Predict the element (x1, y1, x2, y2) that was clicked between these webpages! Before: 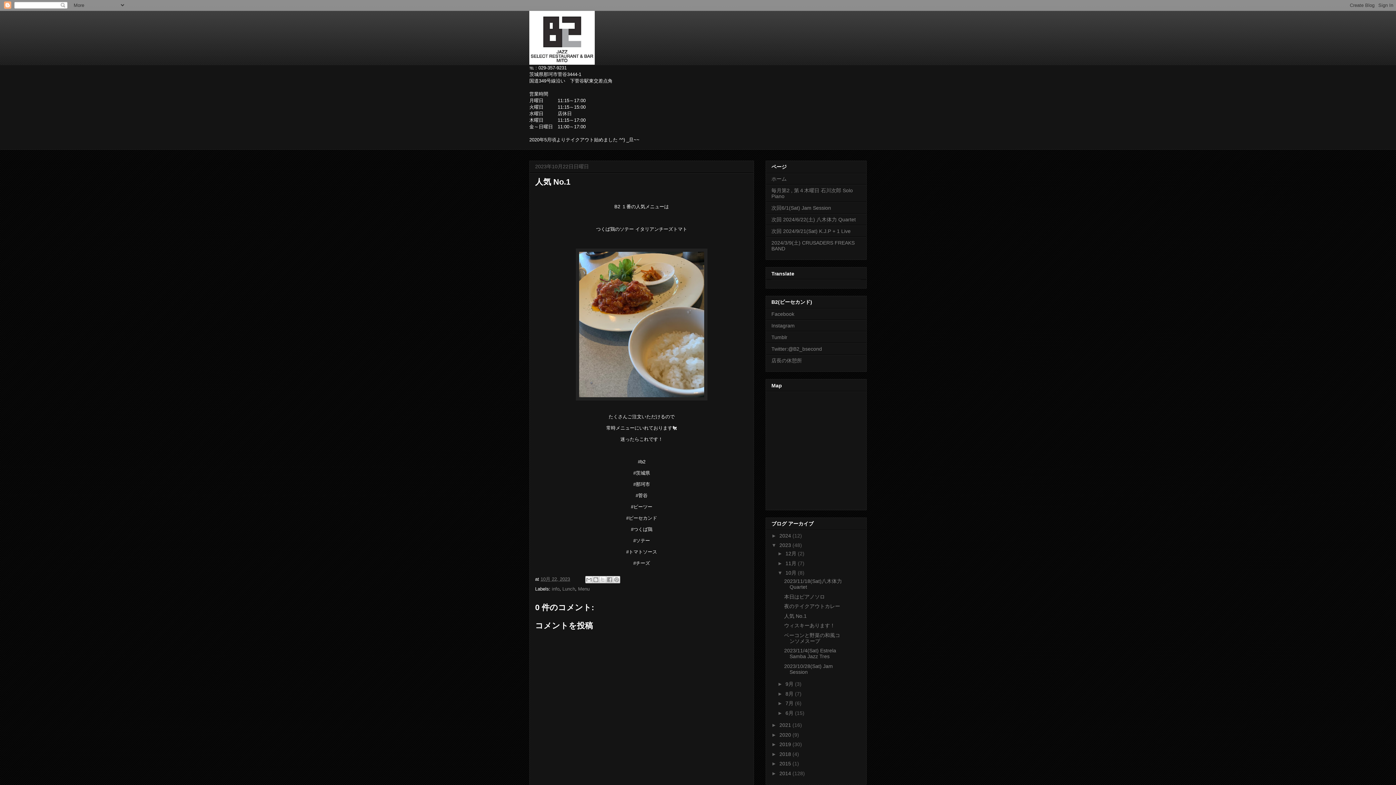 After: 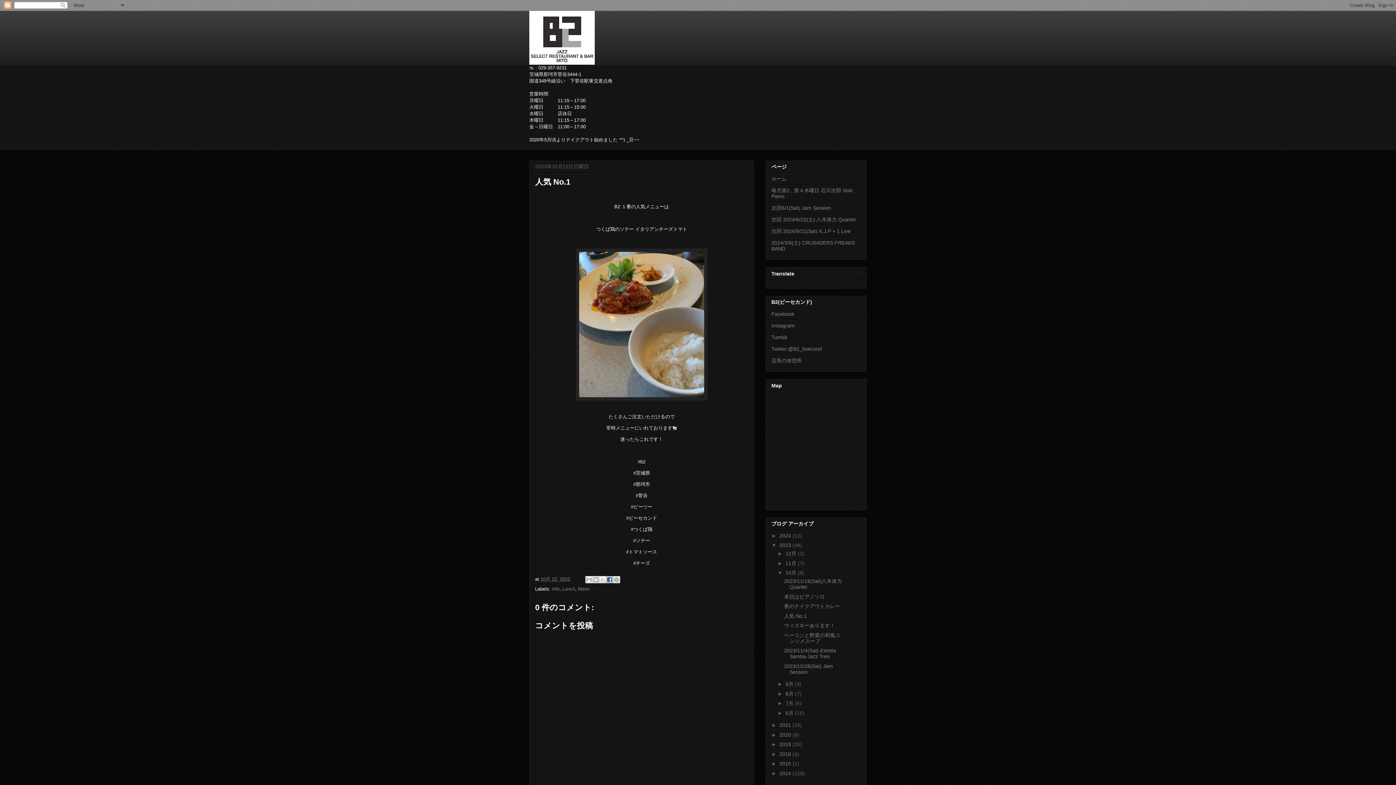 Action: bbox: (606, 576, 613, 583) label: Facebook で共有する